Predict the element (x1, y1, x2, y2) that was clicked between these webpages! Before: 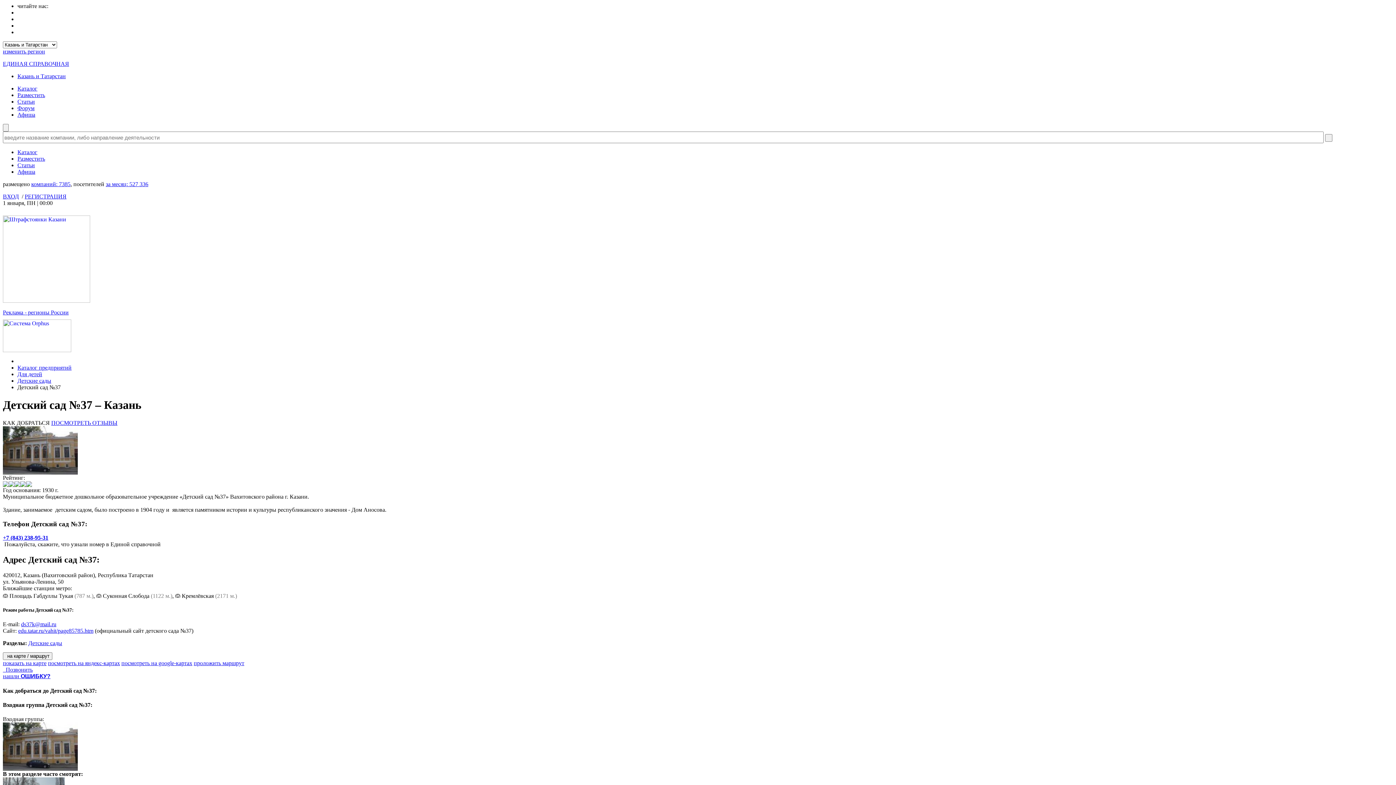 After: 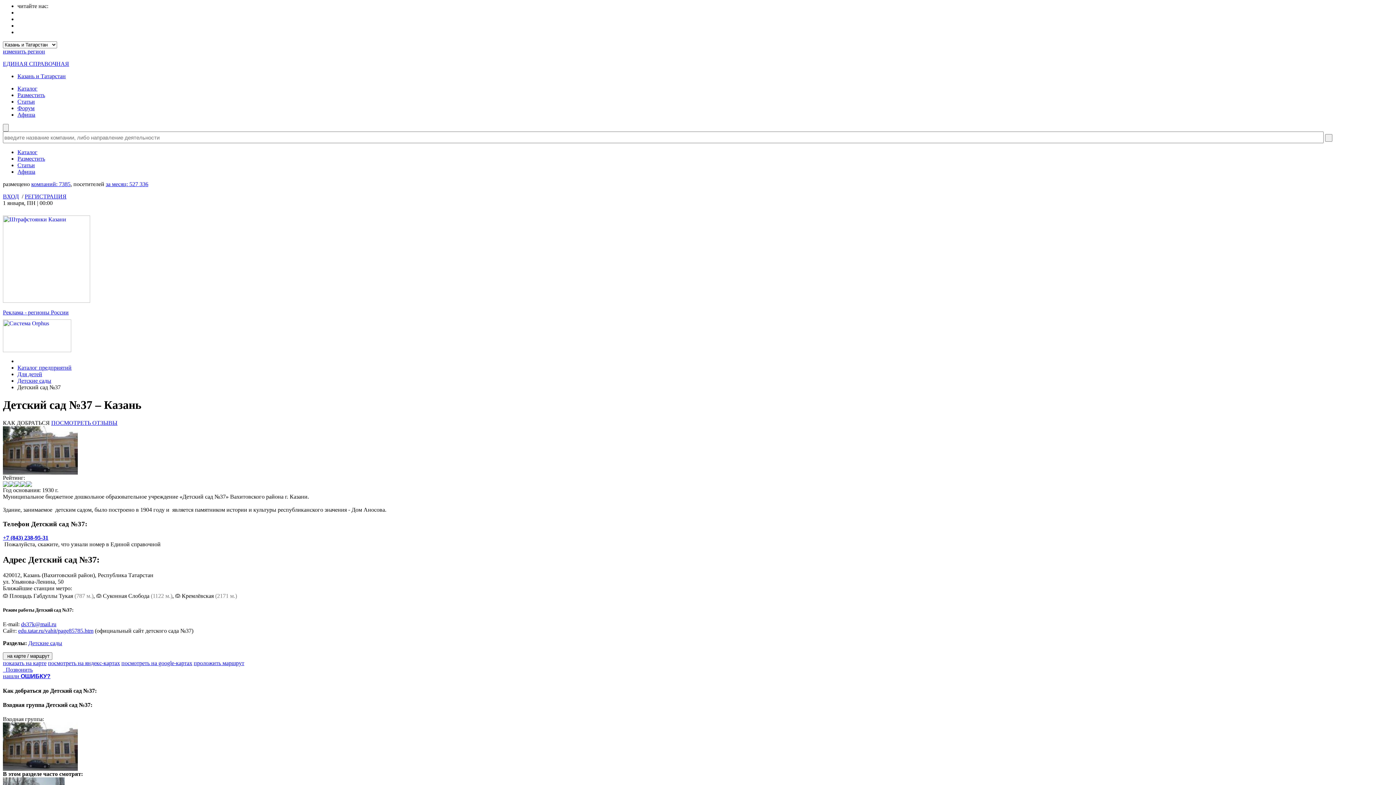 Action: bbox: (2, 535, 48, 541) label: +7 (843) 238-95-31